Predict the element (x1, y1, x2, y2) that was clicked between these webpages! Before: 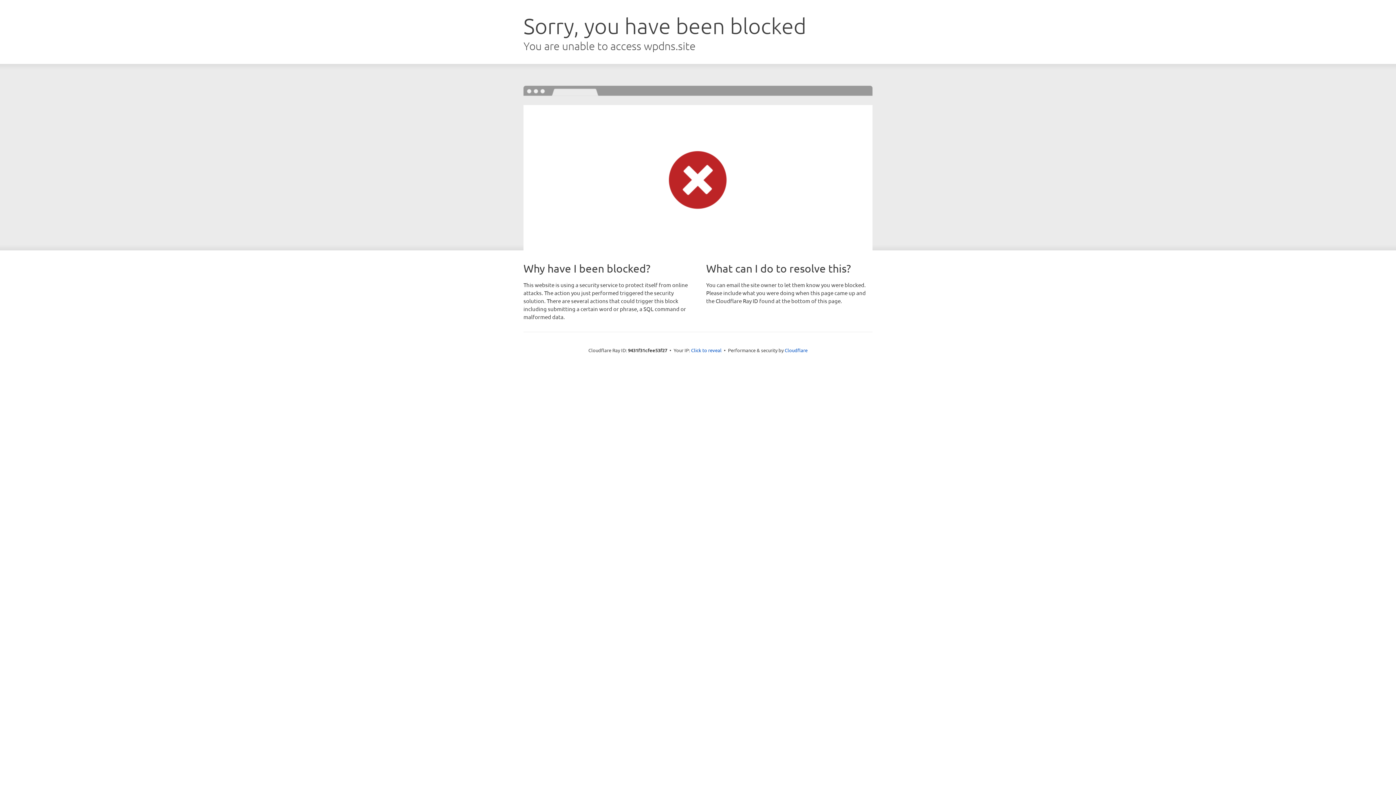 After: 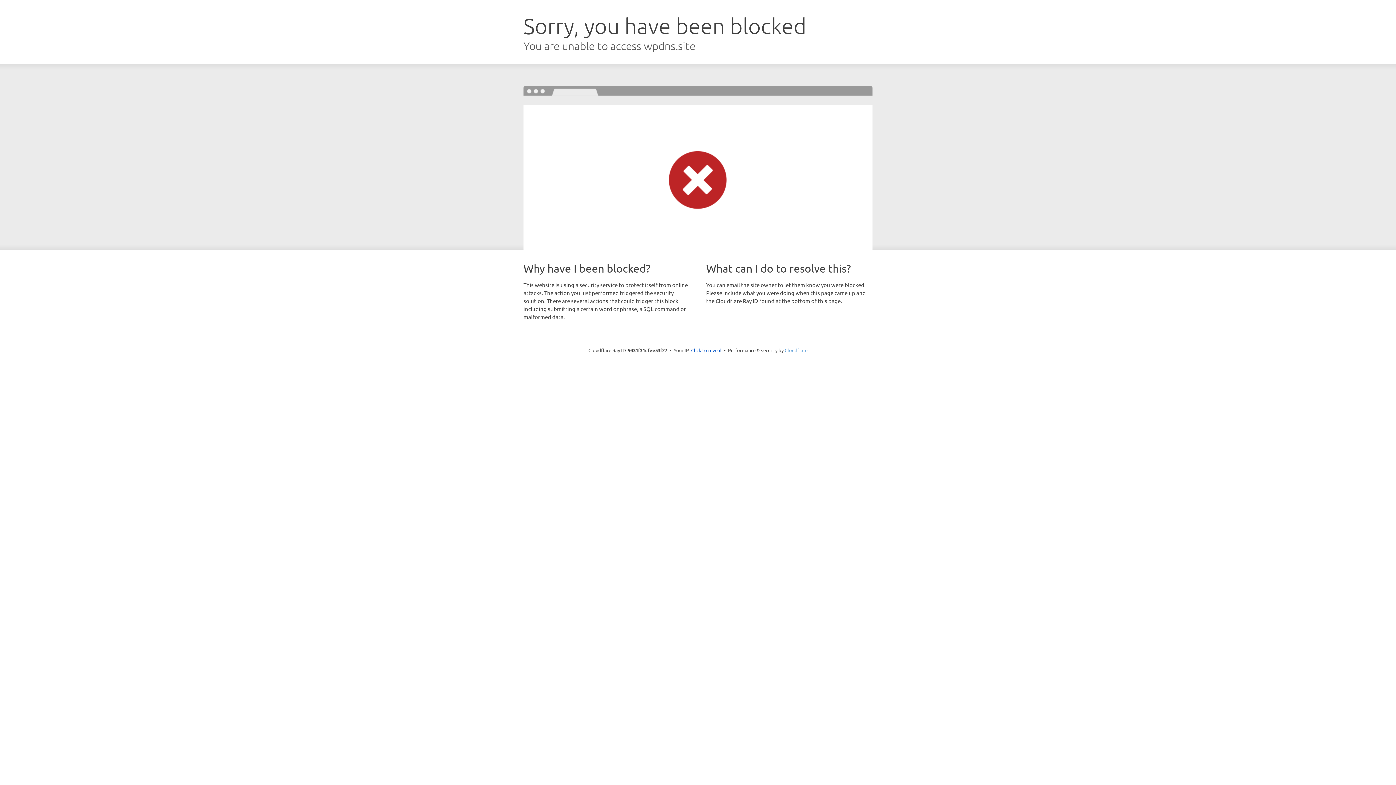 Action: bbox: (784, 347, 807, 353) label: Cloudflare